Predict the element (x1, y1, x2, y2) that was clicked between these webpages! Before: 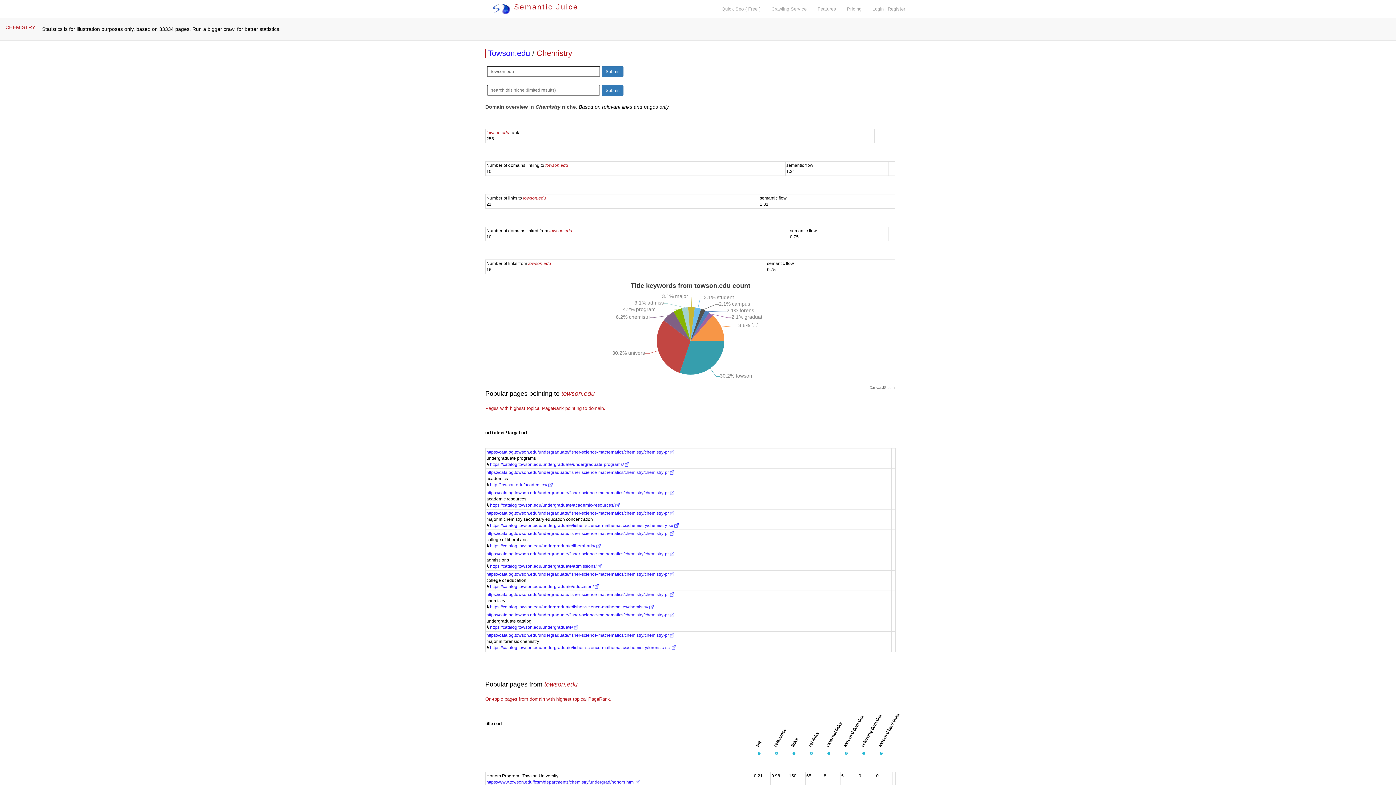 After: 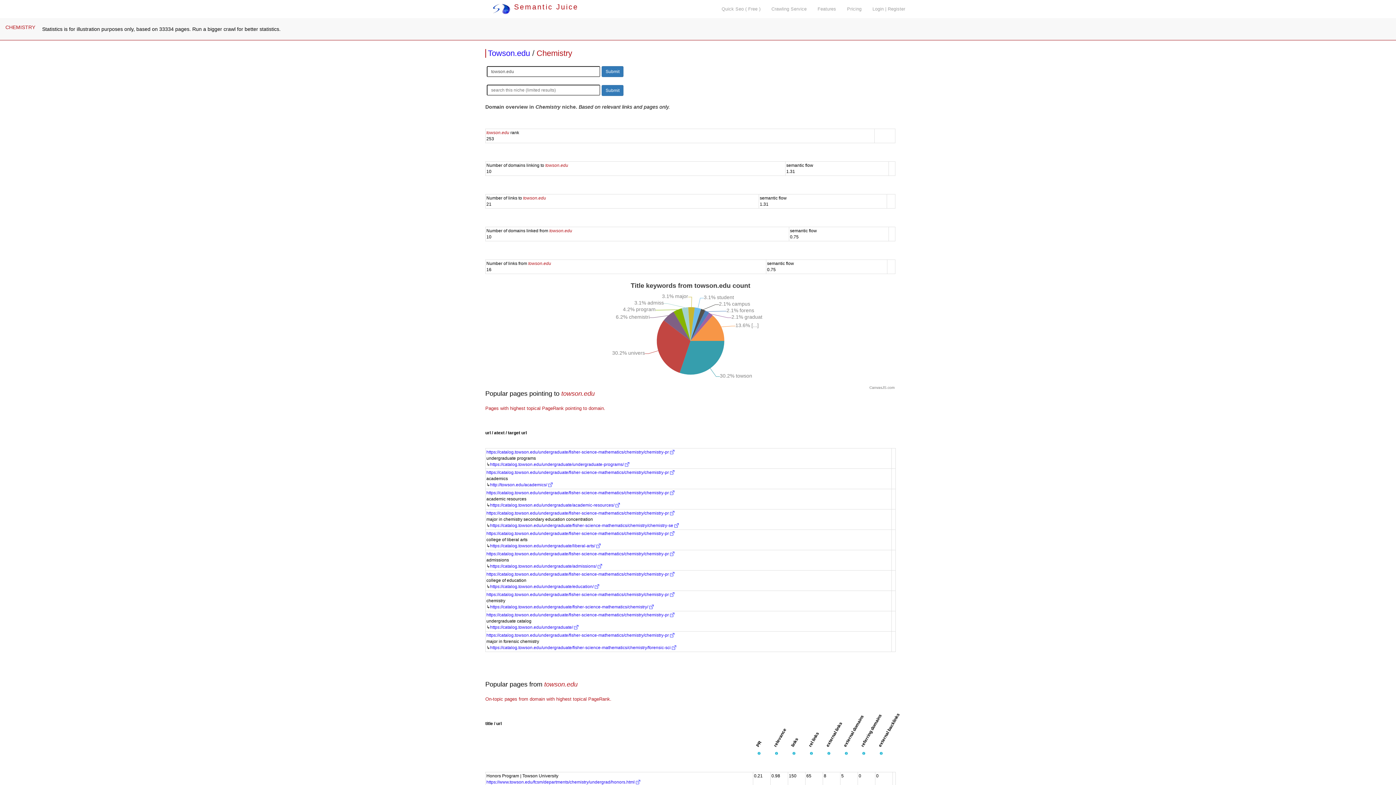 Action: label: Submit bbox: (601, 66, 623, 77)